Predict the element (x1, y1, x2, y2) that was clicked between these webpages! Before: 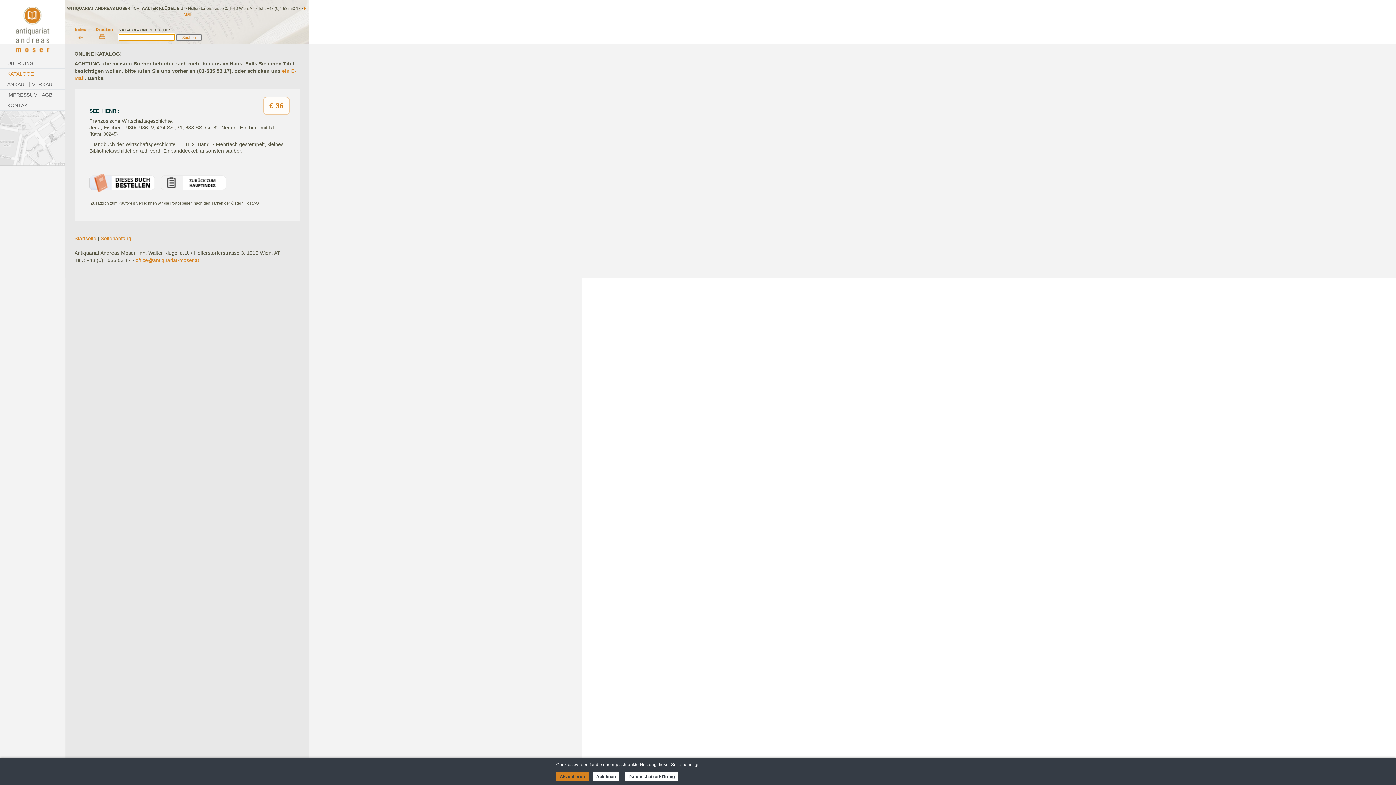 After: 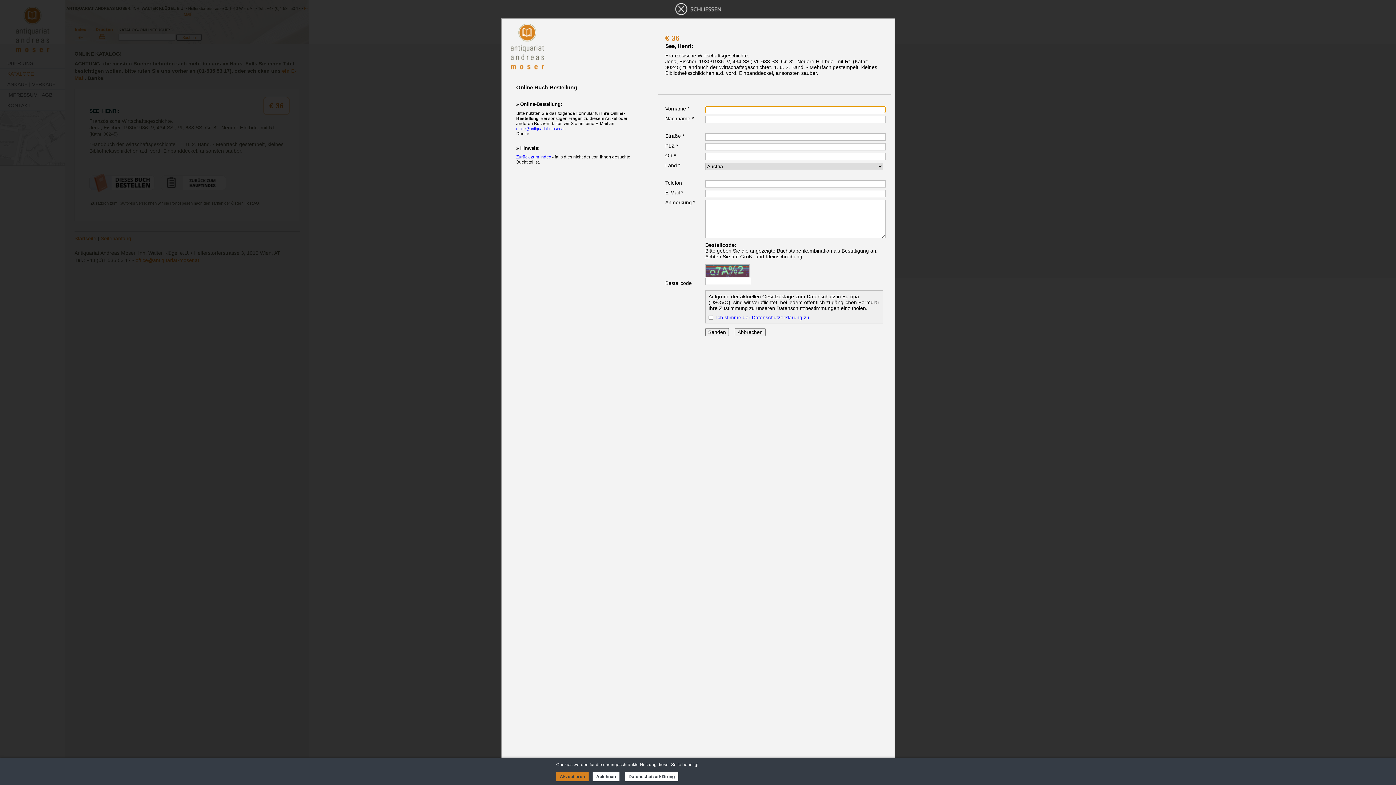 Action: bbox: (89, 187, 154, 193)